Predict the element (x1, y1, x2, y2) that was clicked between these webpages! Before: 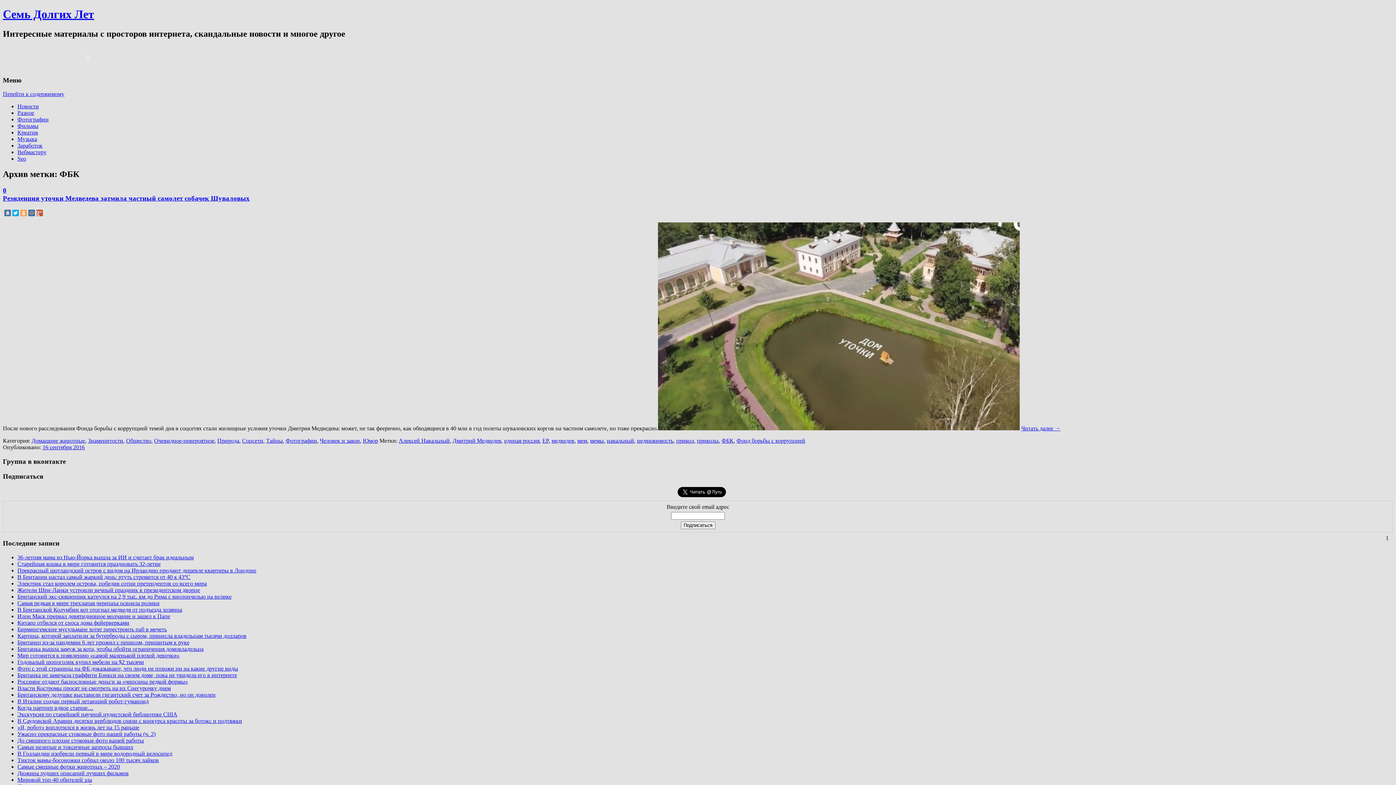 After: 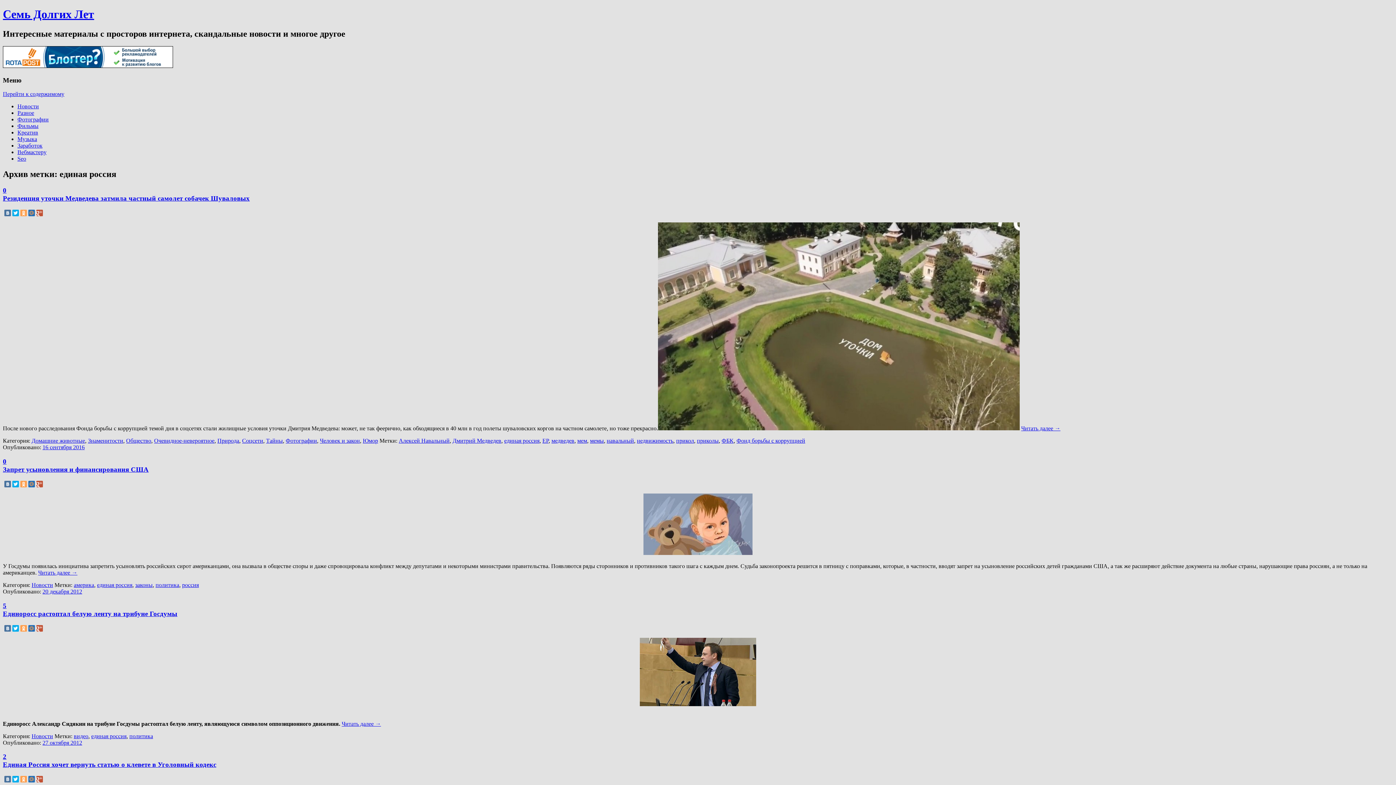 Action: bbox: (504, 437, 539, 444) label: единая россия